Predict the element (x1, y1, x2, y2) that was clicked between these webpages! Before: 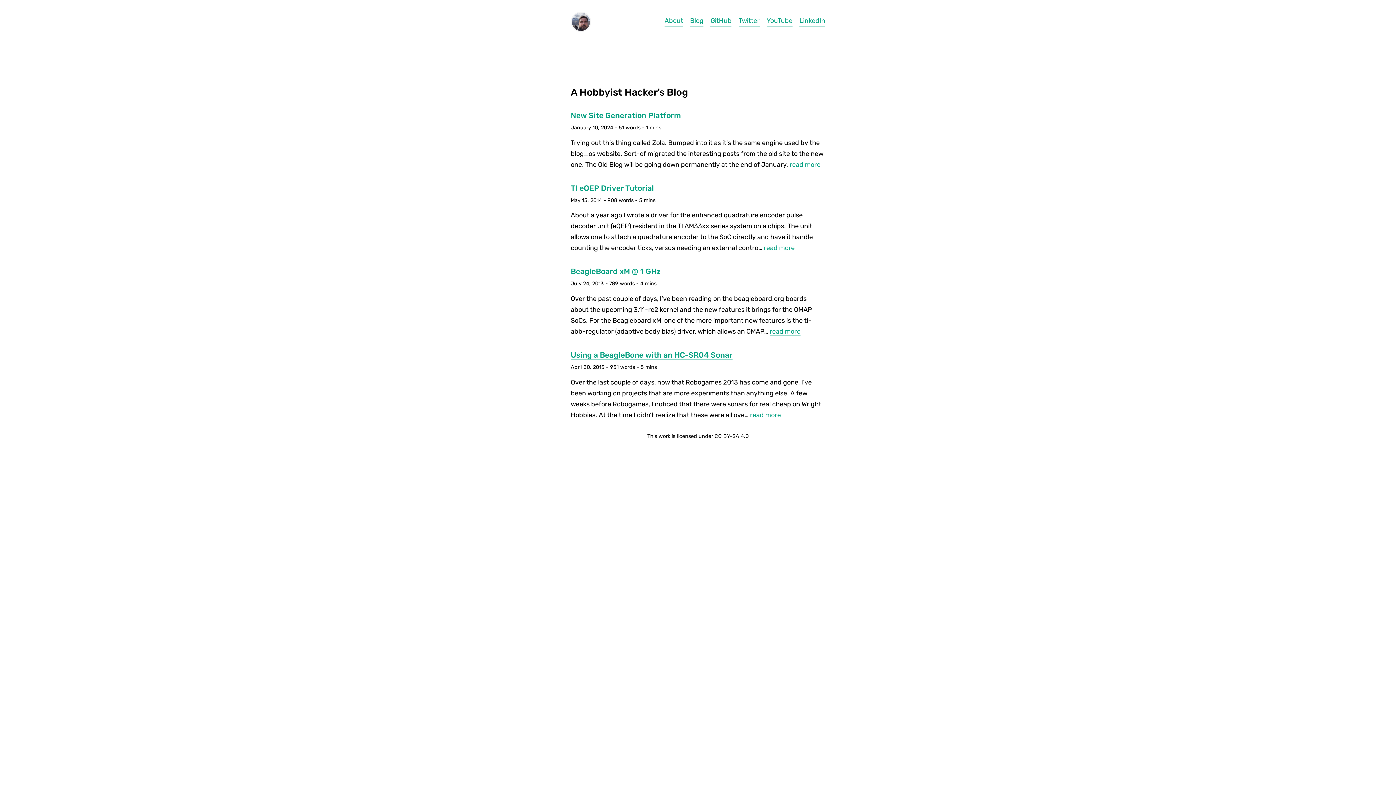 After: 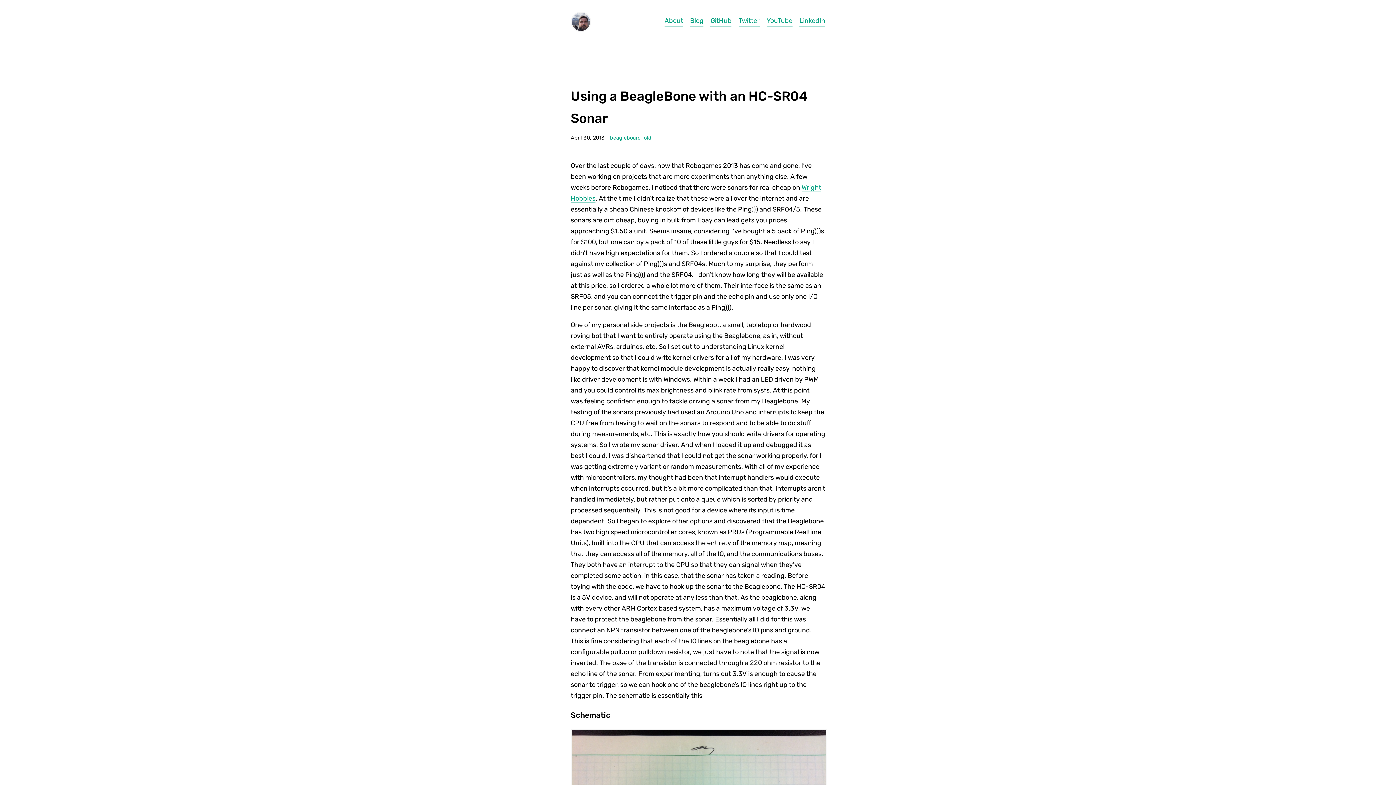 Action: bbox: (570, 350, 732, 360) label: Using a BeagleBone with an HC-SR04 Sonar